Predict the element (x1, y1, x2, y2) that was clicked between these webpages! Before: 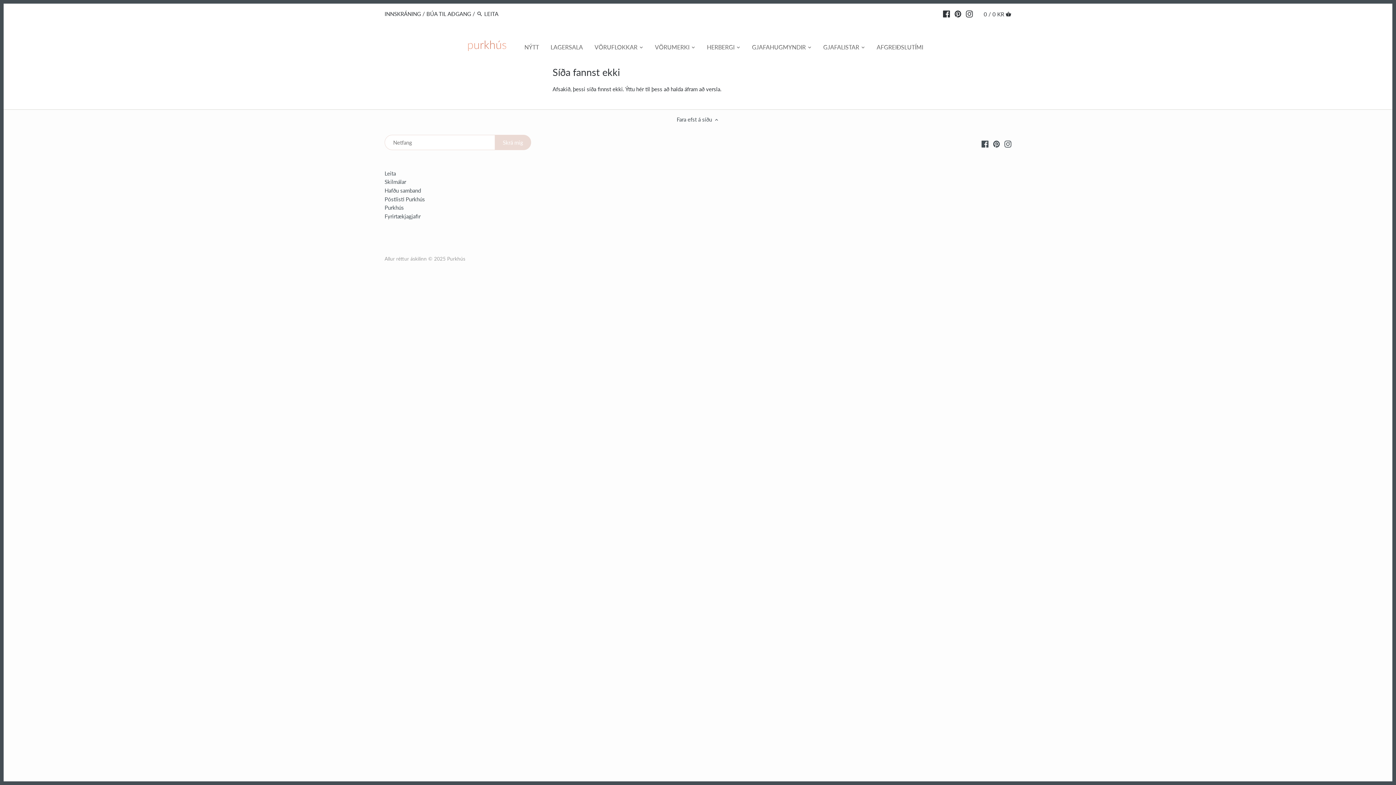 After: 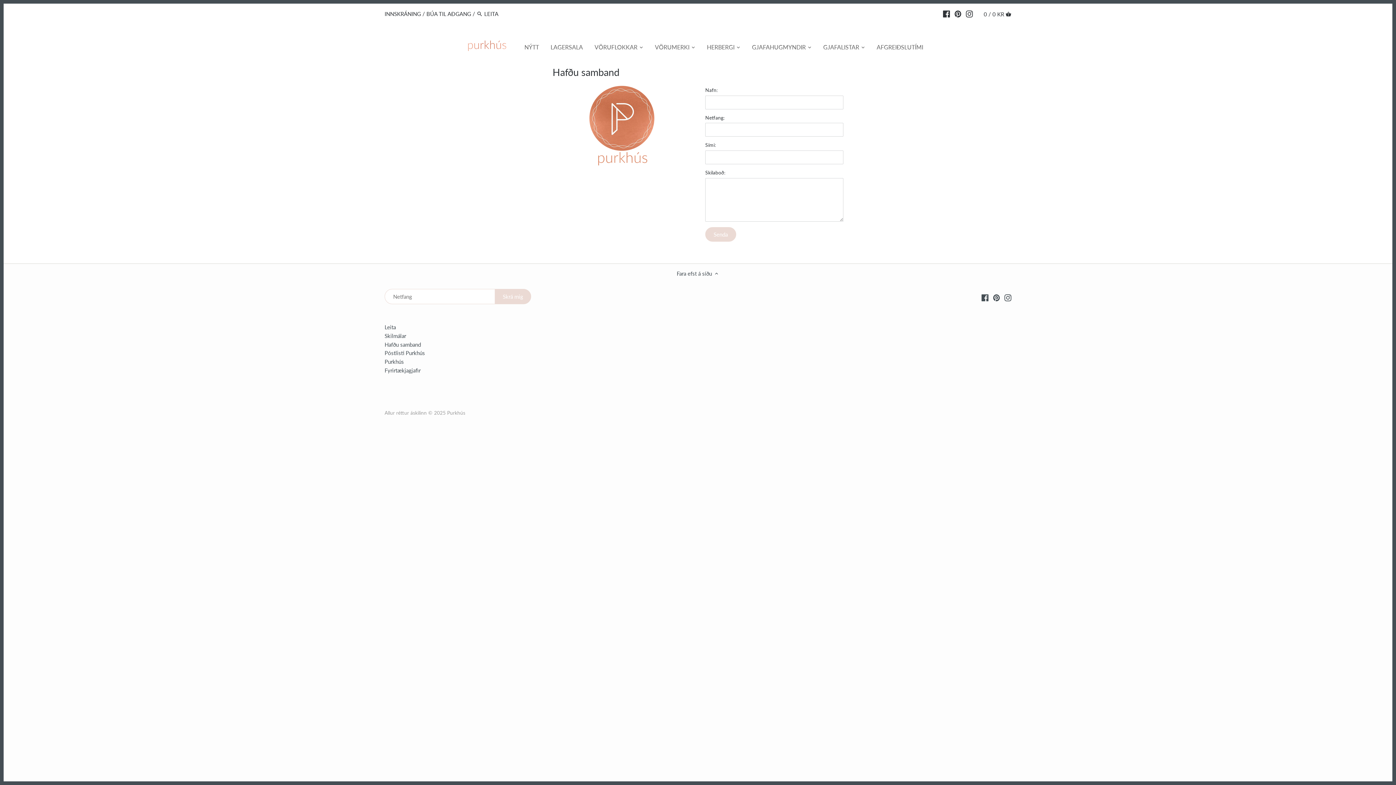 Action: label: Hafðu samband bbox: (384, 187, 421, 194)